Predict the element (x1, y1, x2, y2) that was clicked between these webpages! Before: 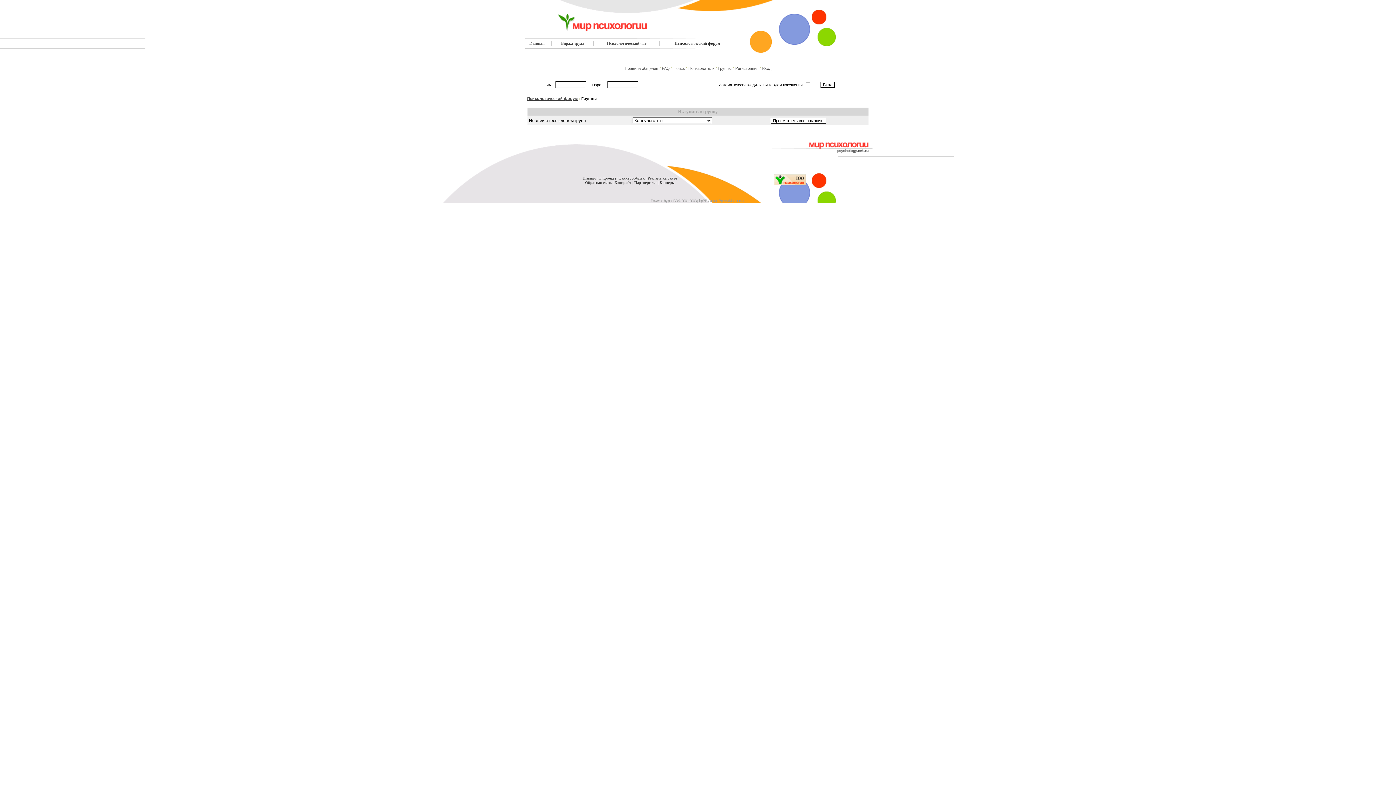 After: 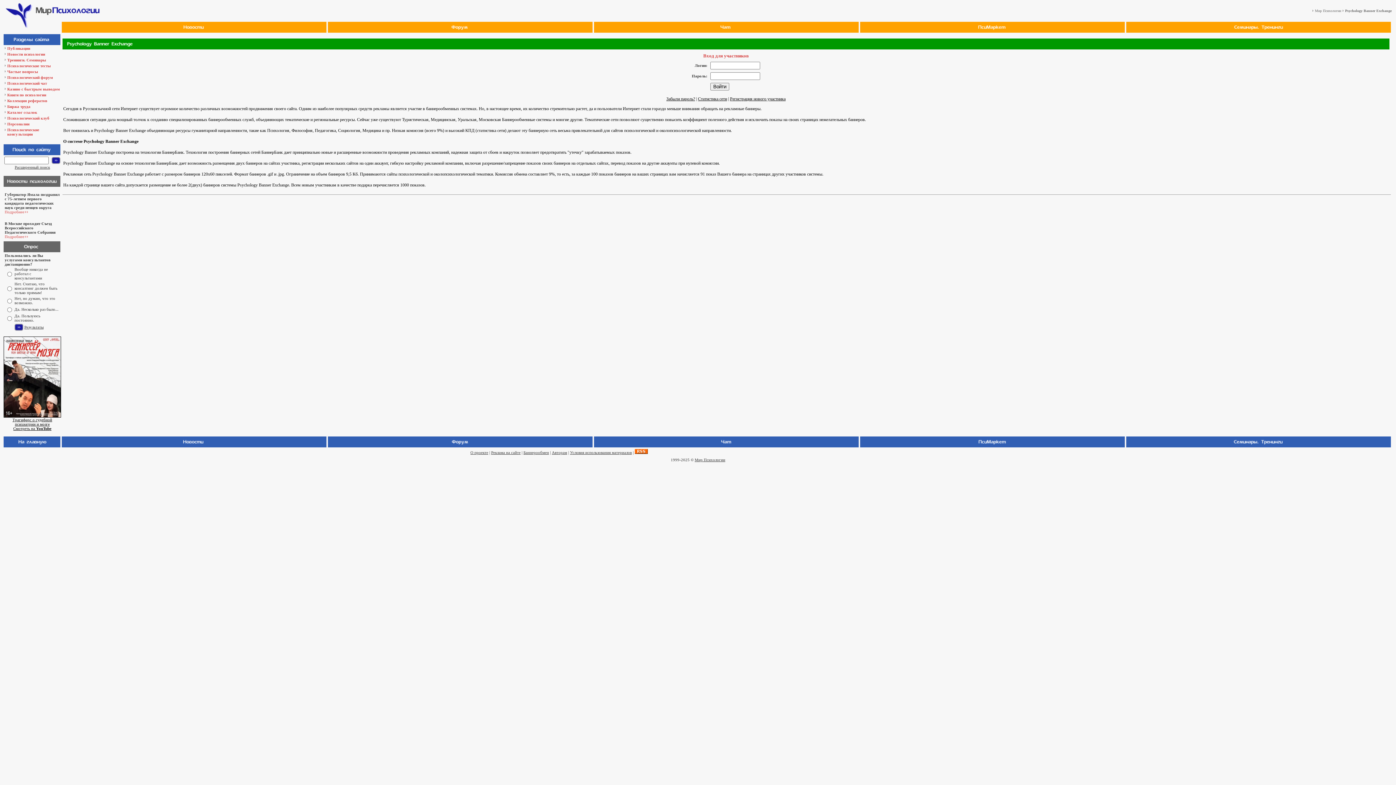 Action: bbox: (619, 176, 644, 180) label: Баннерообмен